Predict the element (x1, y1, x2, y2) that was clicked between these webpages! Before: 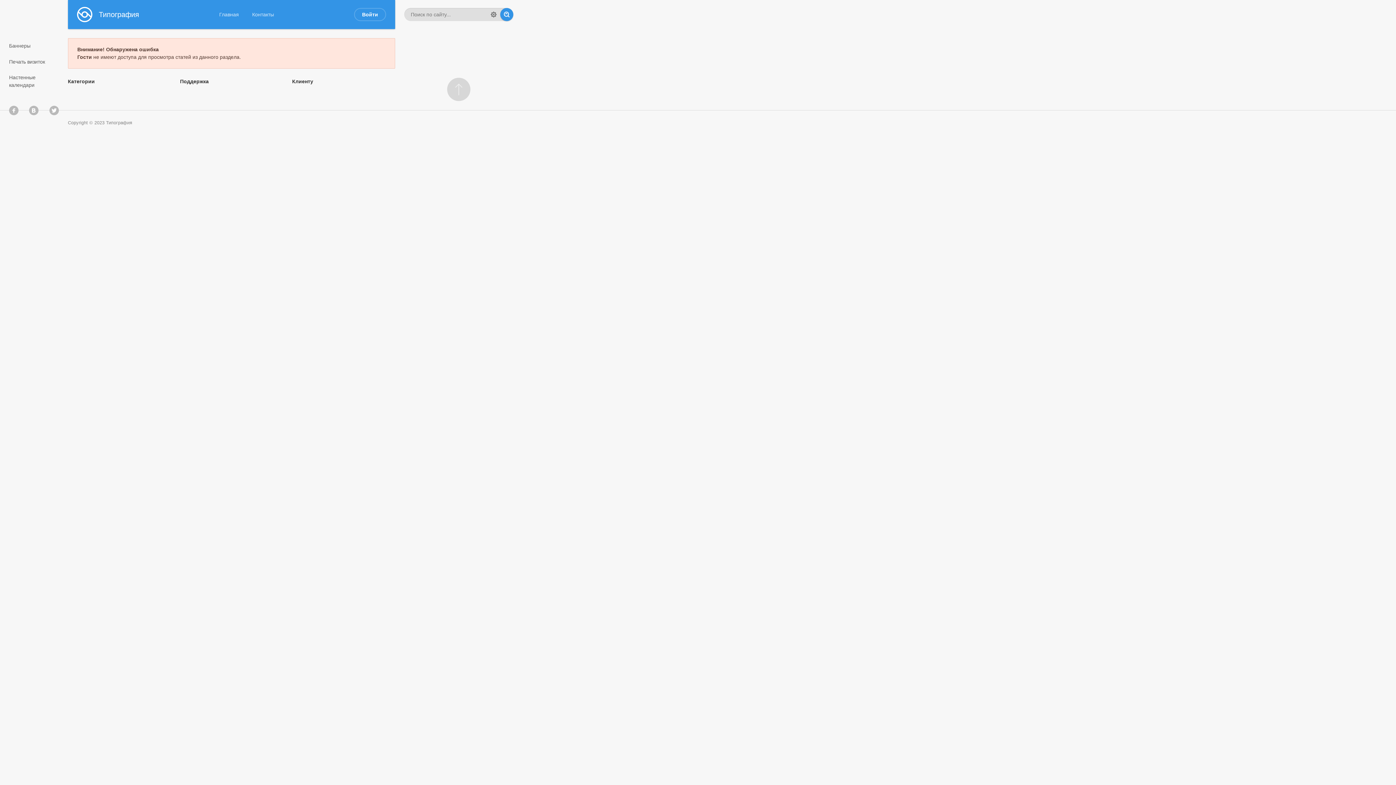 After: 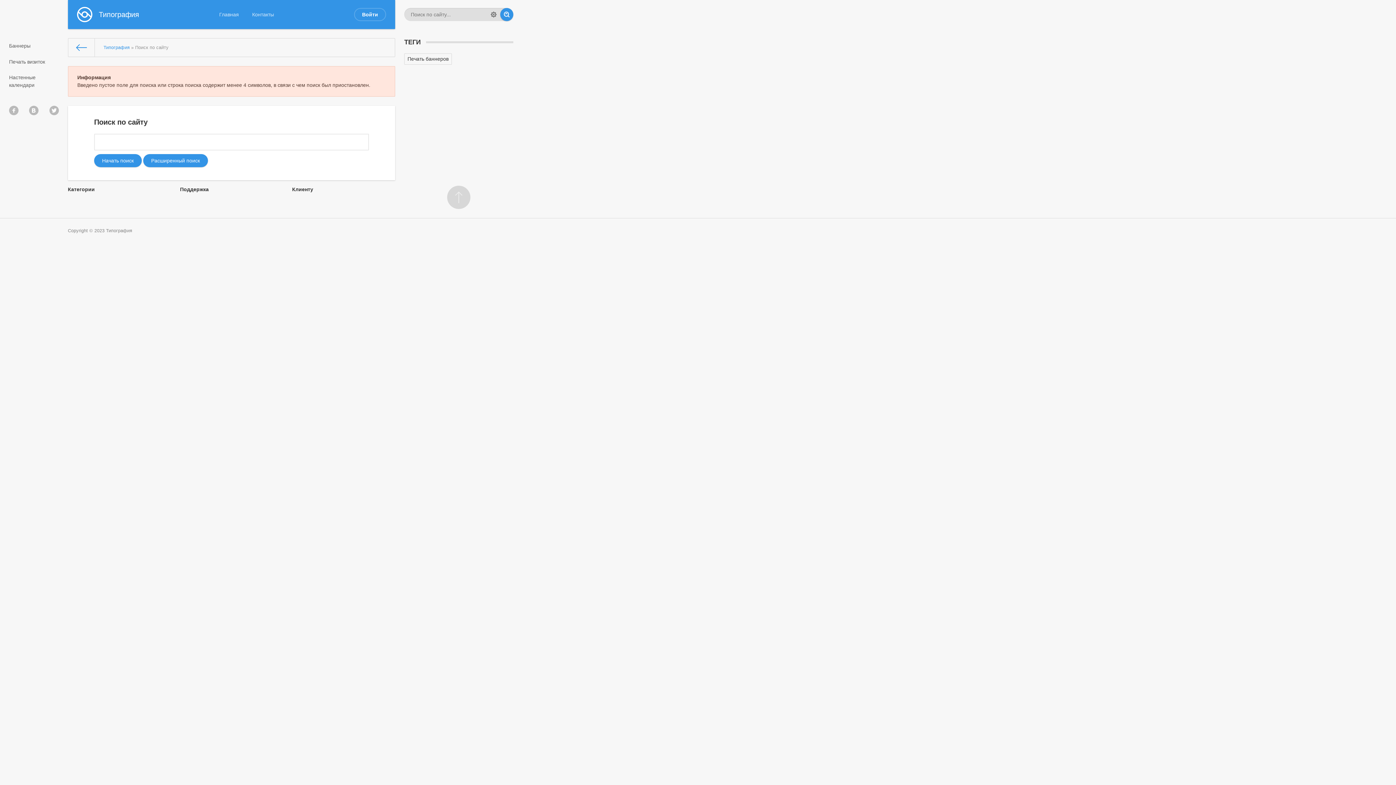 Action: label: Найти bbox: (500, 8, 513, 21)